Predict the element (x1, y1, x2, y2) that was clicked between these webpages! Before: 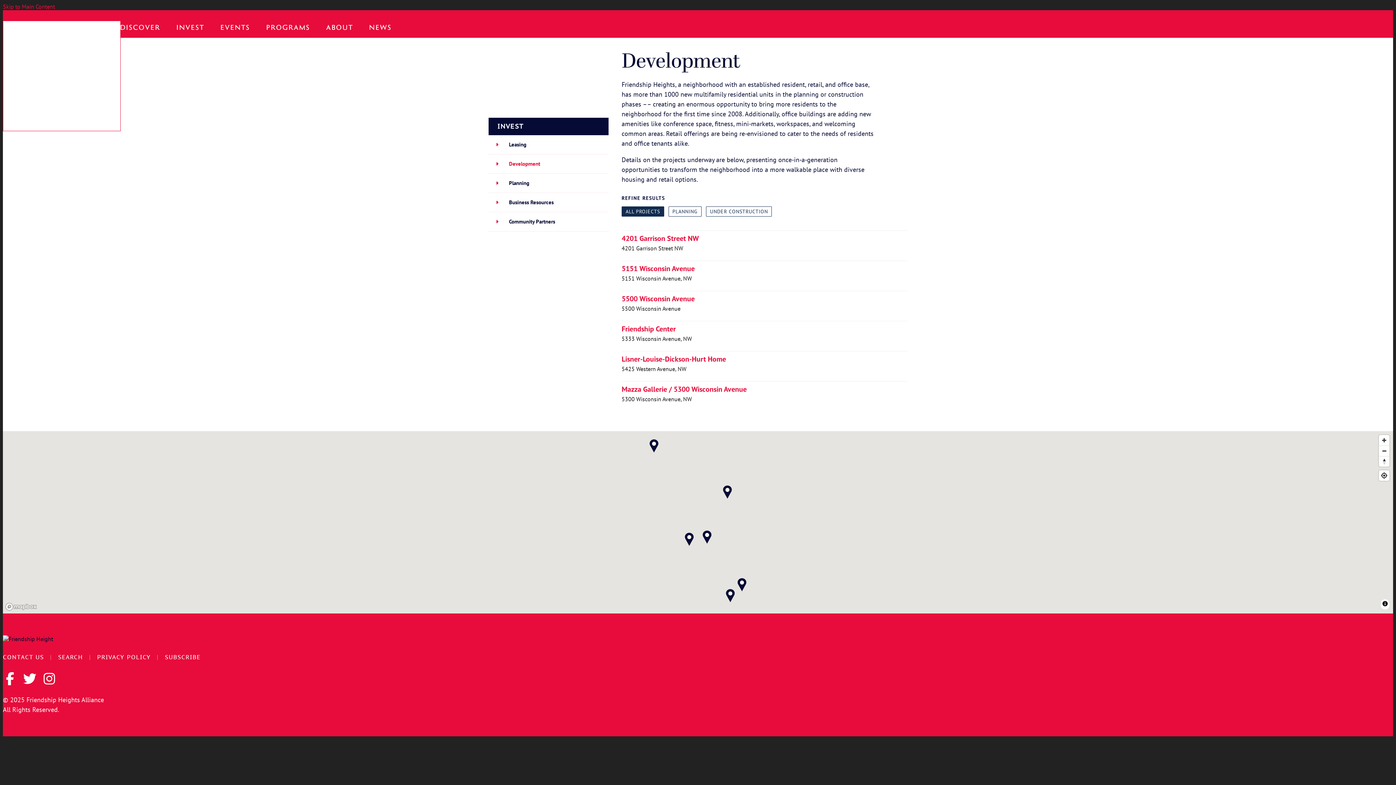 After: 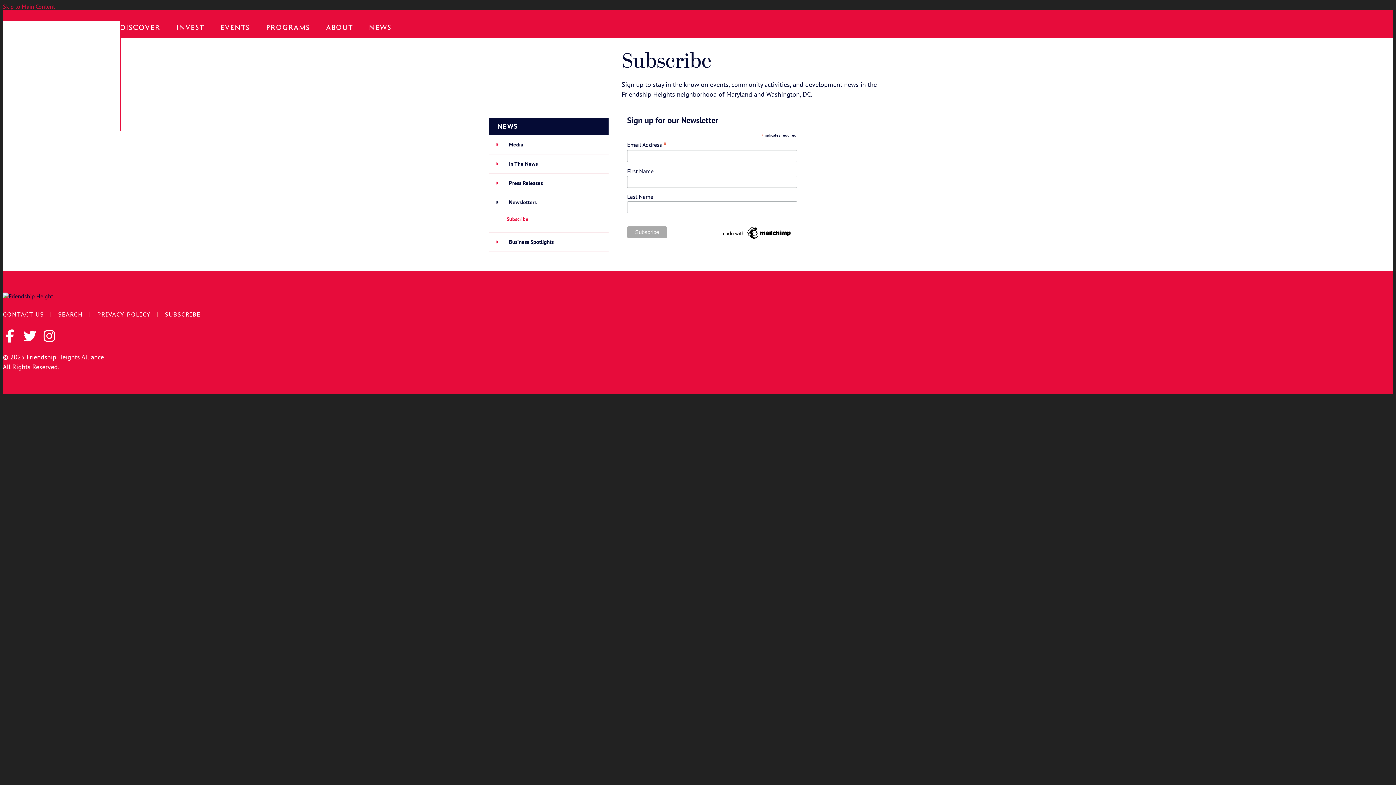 Action: bbox: (164, 653, 200, 661) label: SUBSCRIBE